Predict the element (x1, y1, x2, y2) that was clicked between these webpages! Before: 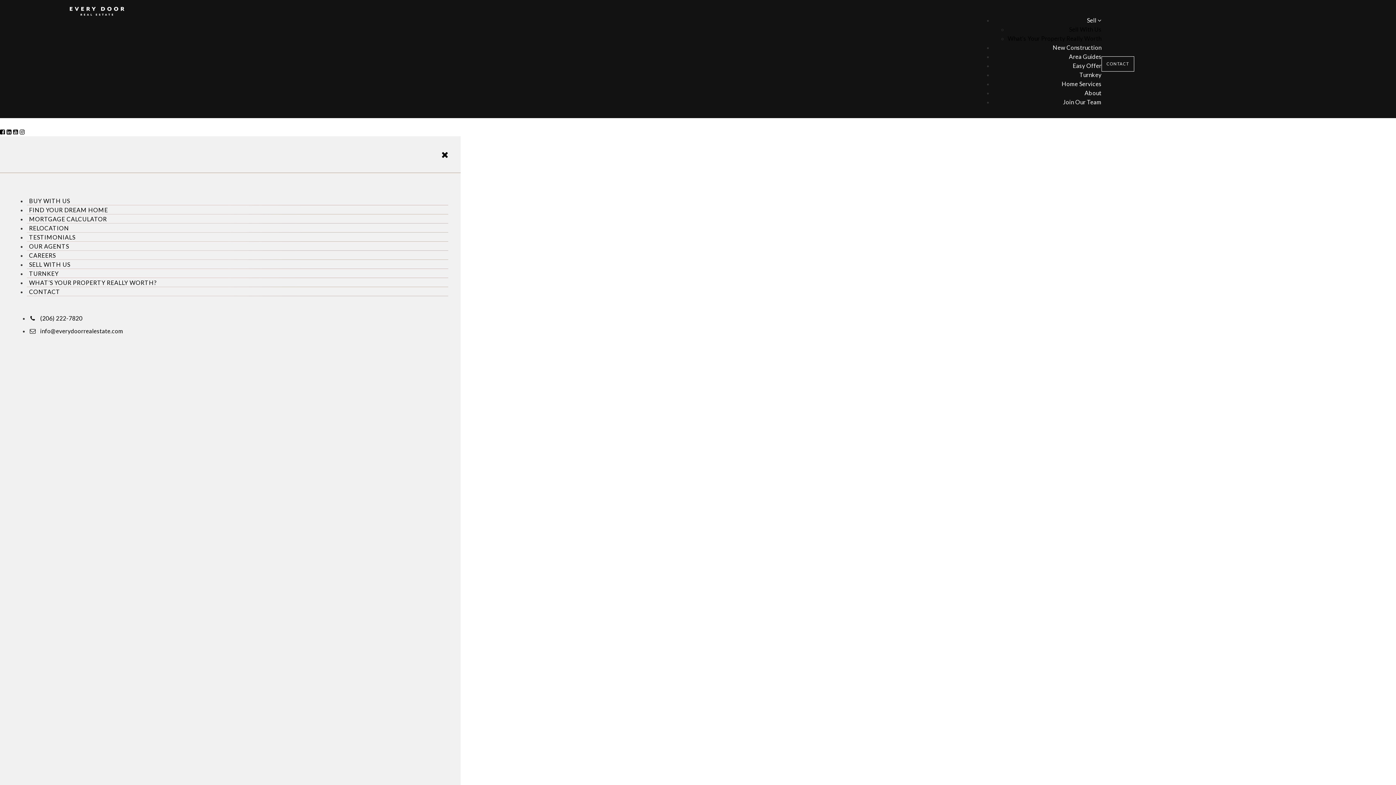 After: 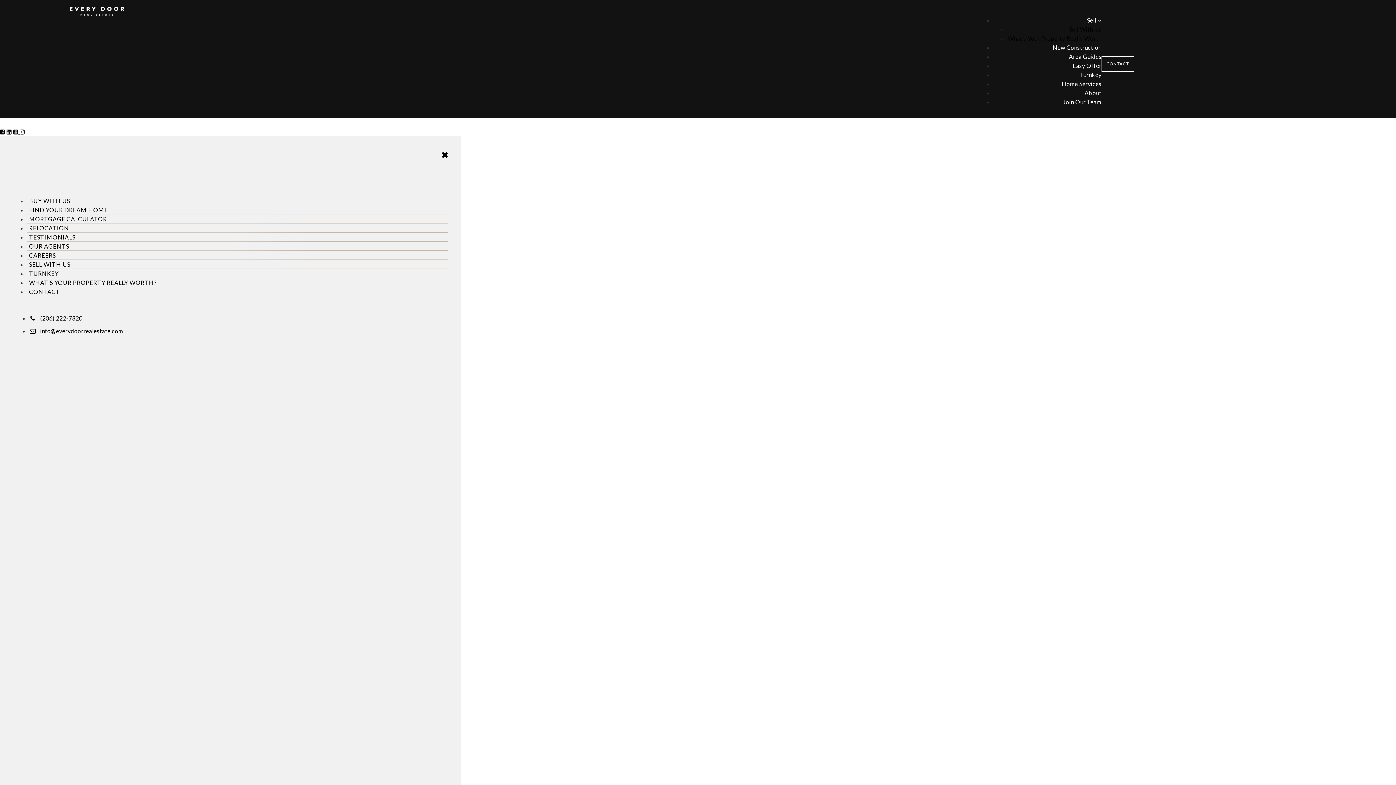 Action: bbox: (13, 128, 19, 135) label: Youtube